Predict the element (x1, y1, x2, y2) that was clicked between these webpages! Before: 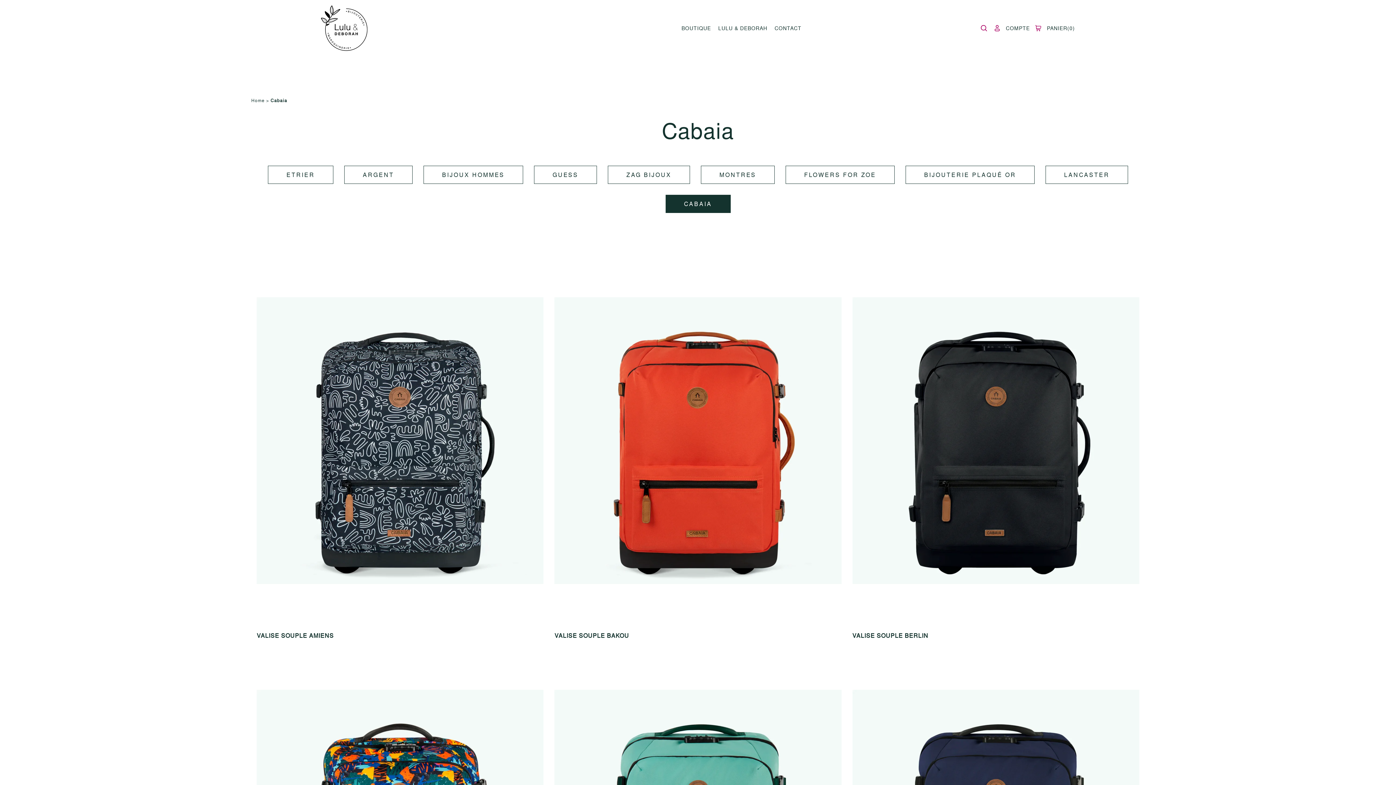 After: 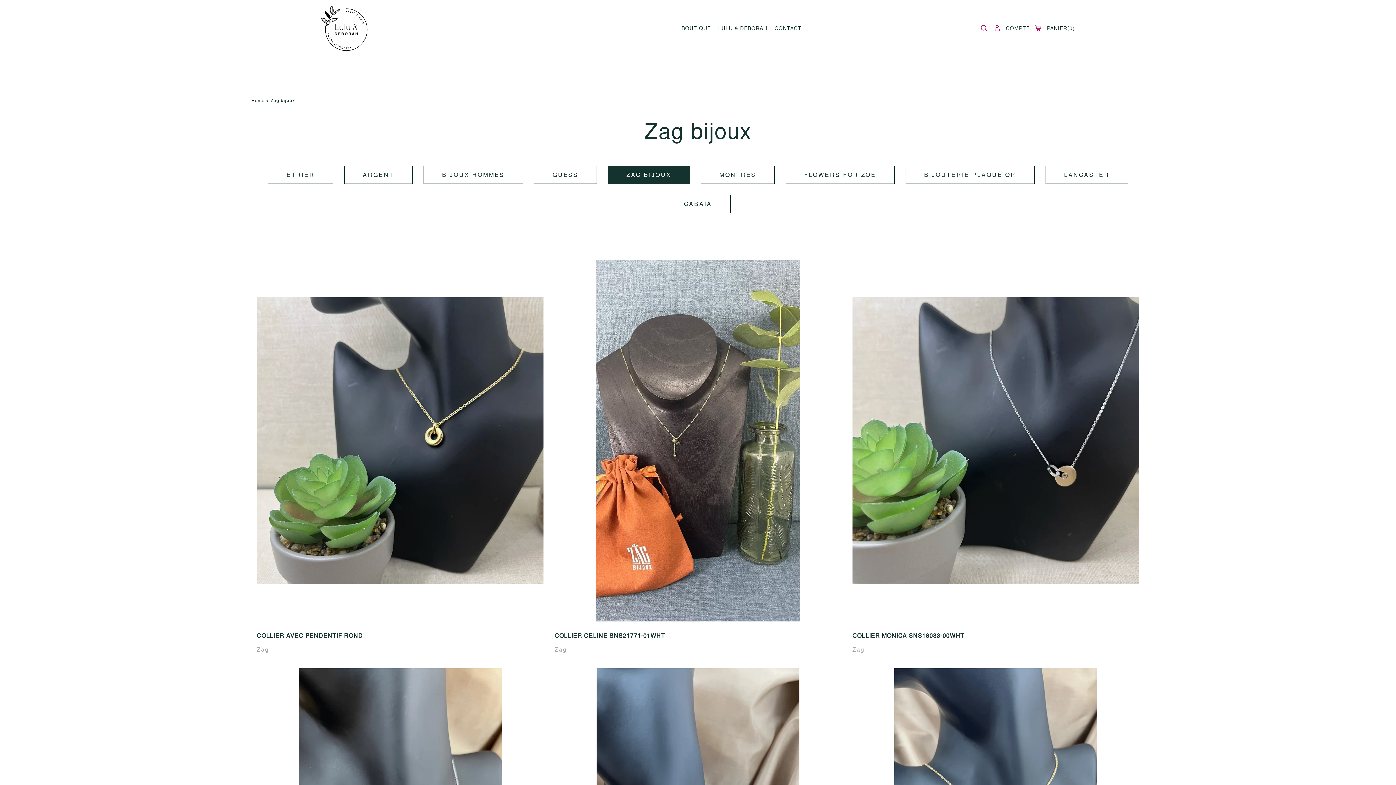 Action: bbox: (608, 165, 690, 183) label: ZAG BIJOUX